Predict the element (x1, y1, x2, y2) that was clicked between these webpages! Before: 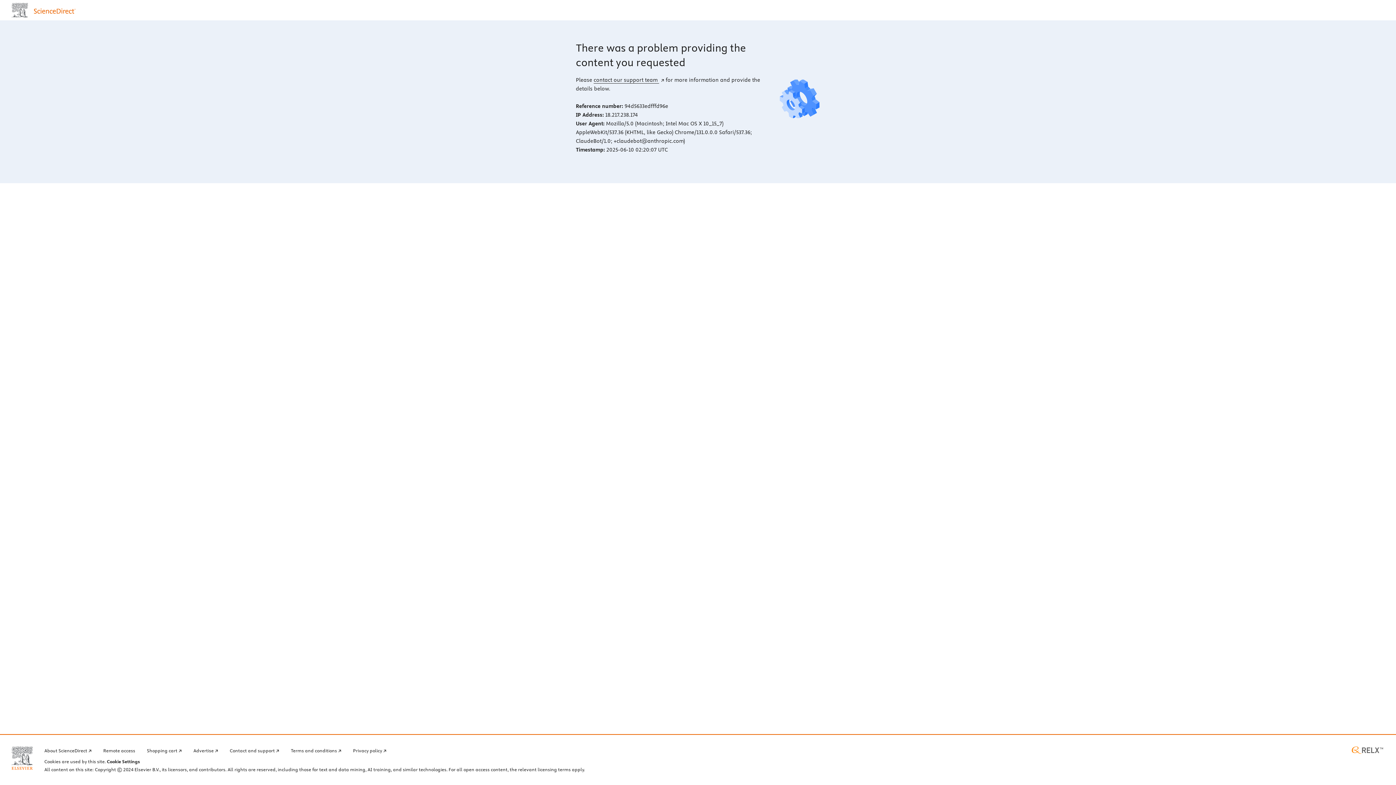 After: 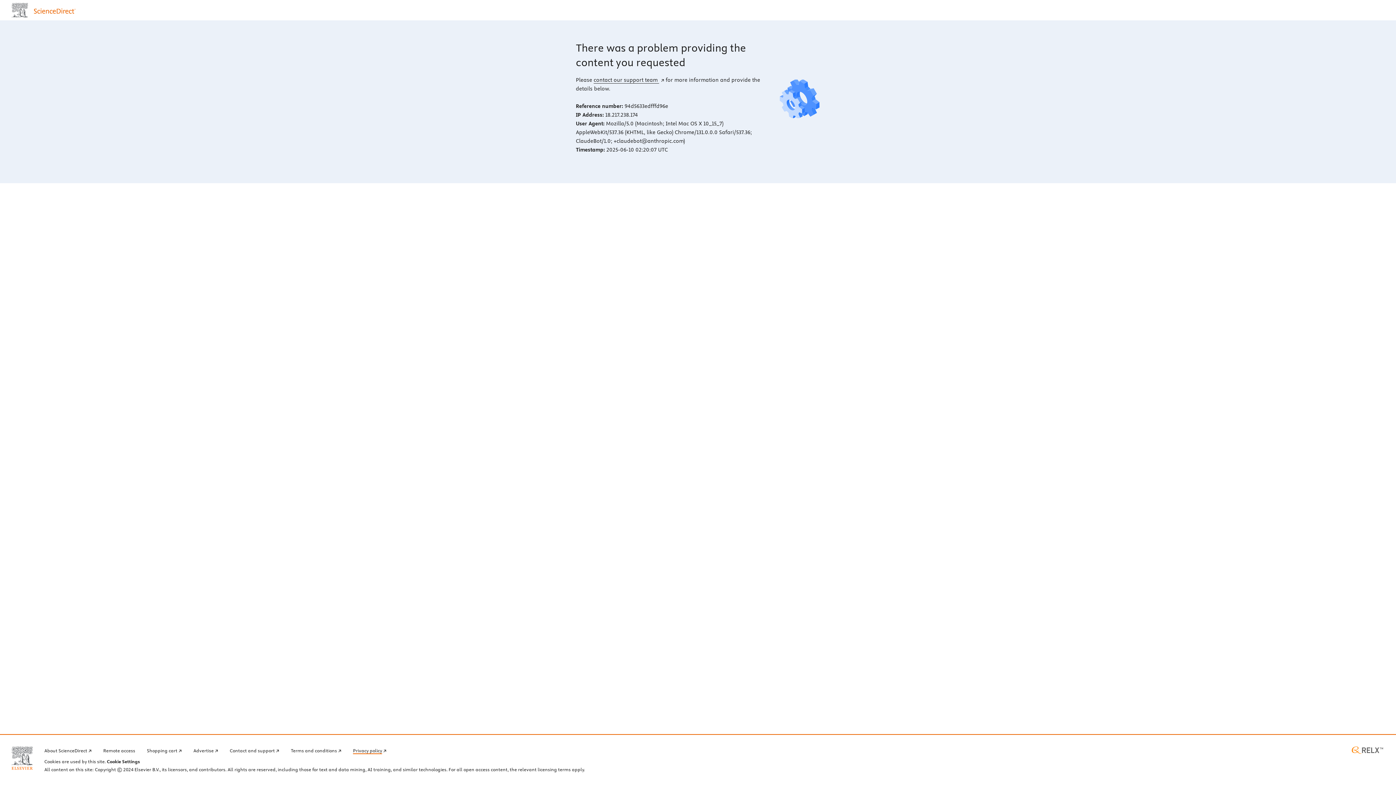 Action: label: Privacy policy bbox: (353, 746, 386, 754)